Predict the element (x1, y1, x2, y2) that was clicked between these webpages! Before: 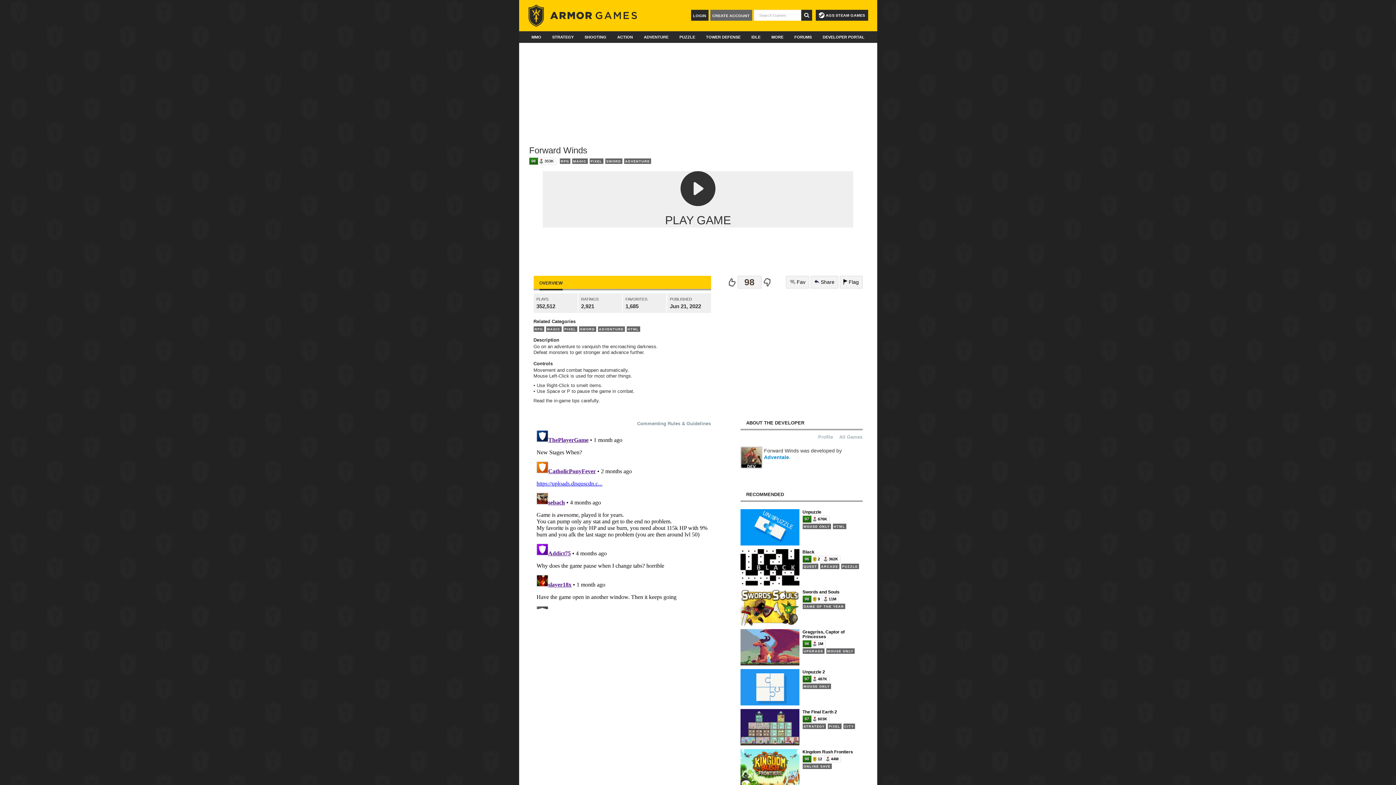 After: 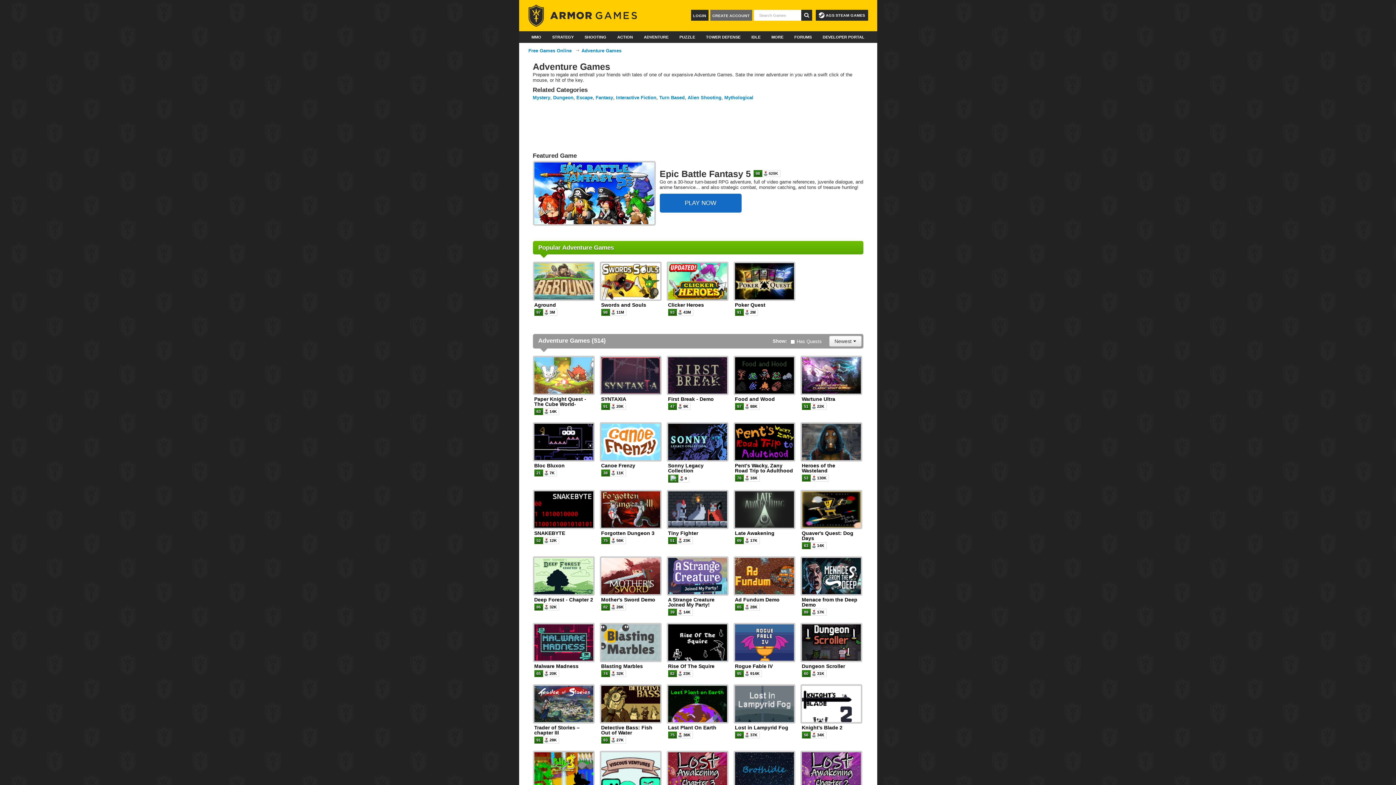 Action: bbox: (598, 326, 624, 332) label: ADVENTURE